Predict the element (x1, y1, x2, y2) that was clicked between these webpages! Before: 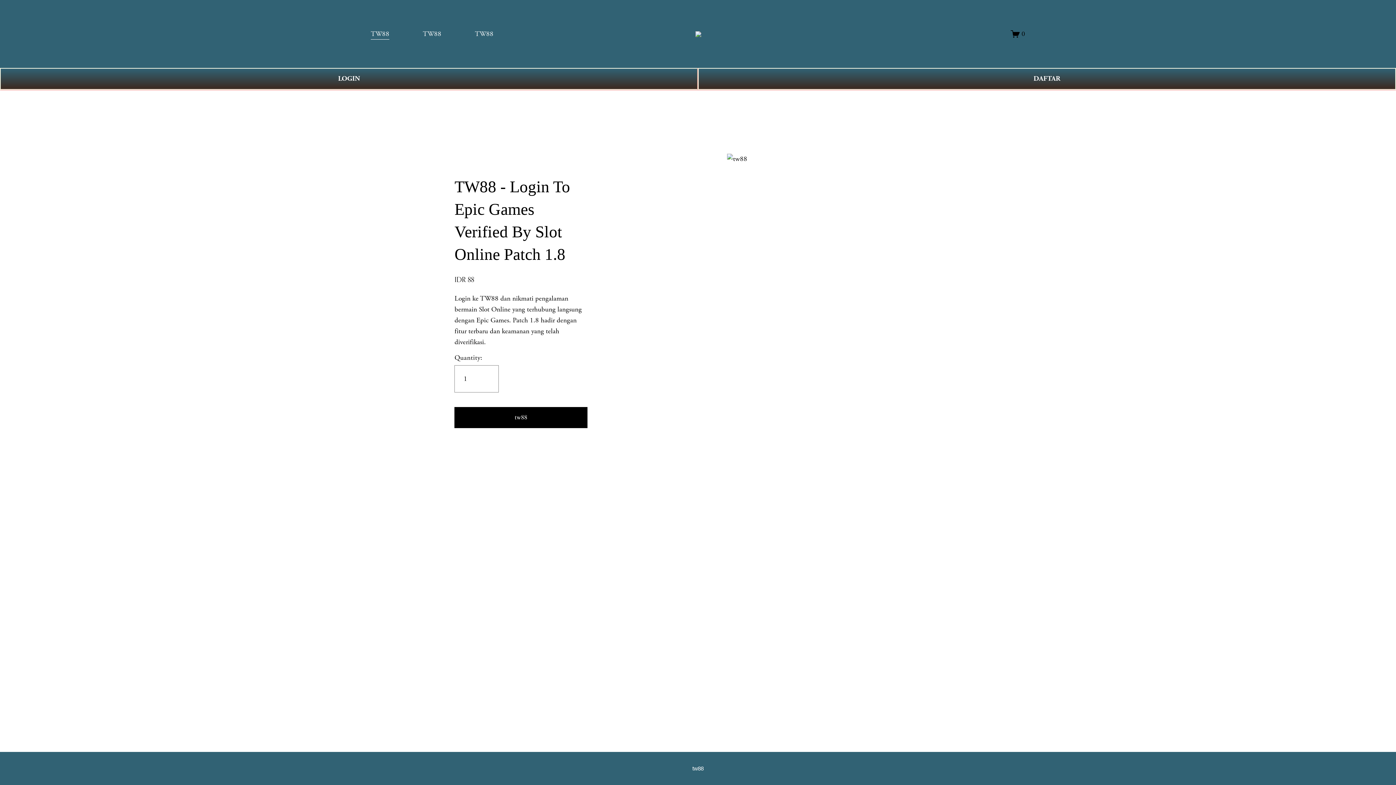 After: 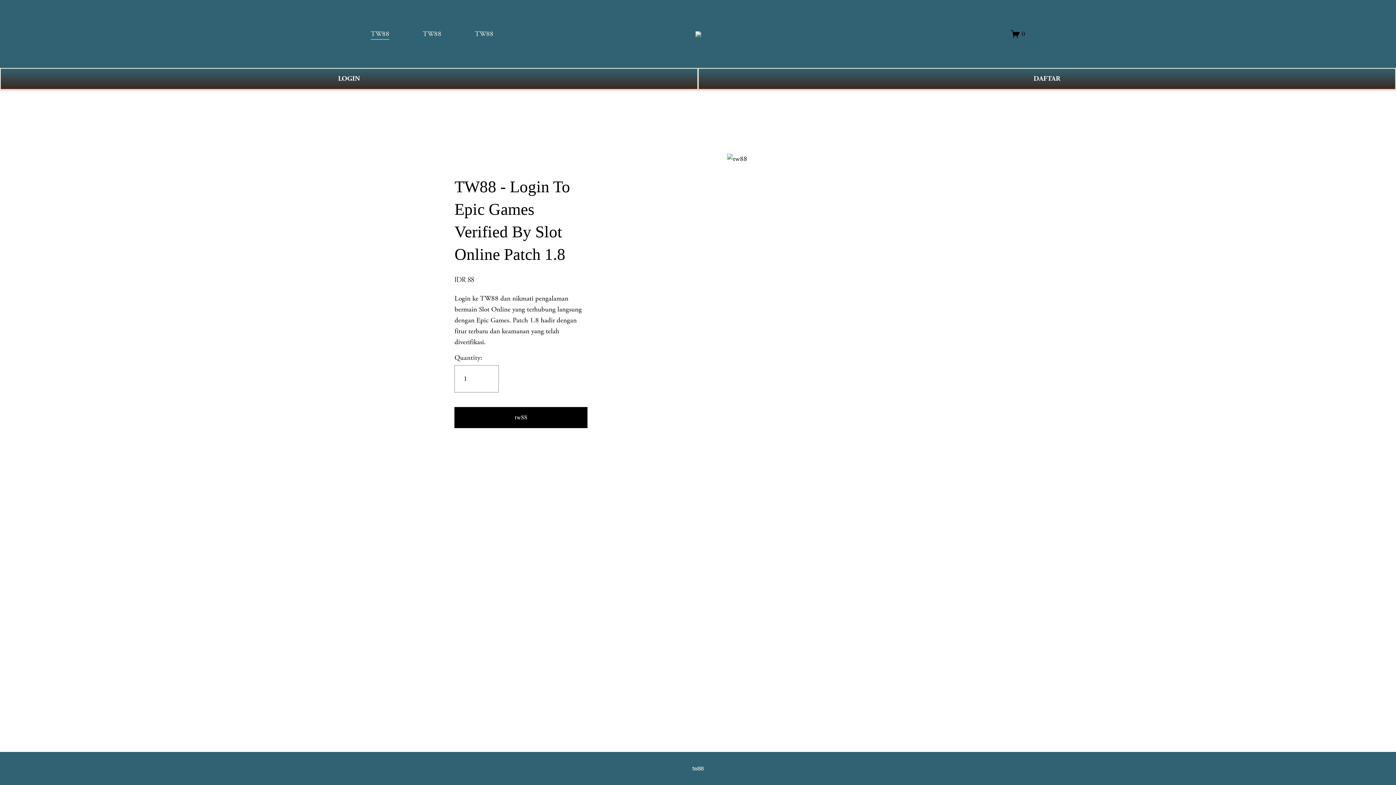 Action: bbox: (422, 27, 441, 40) label: TW88